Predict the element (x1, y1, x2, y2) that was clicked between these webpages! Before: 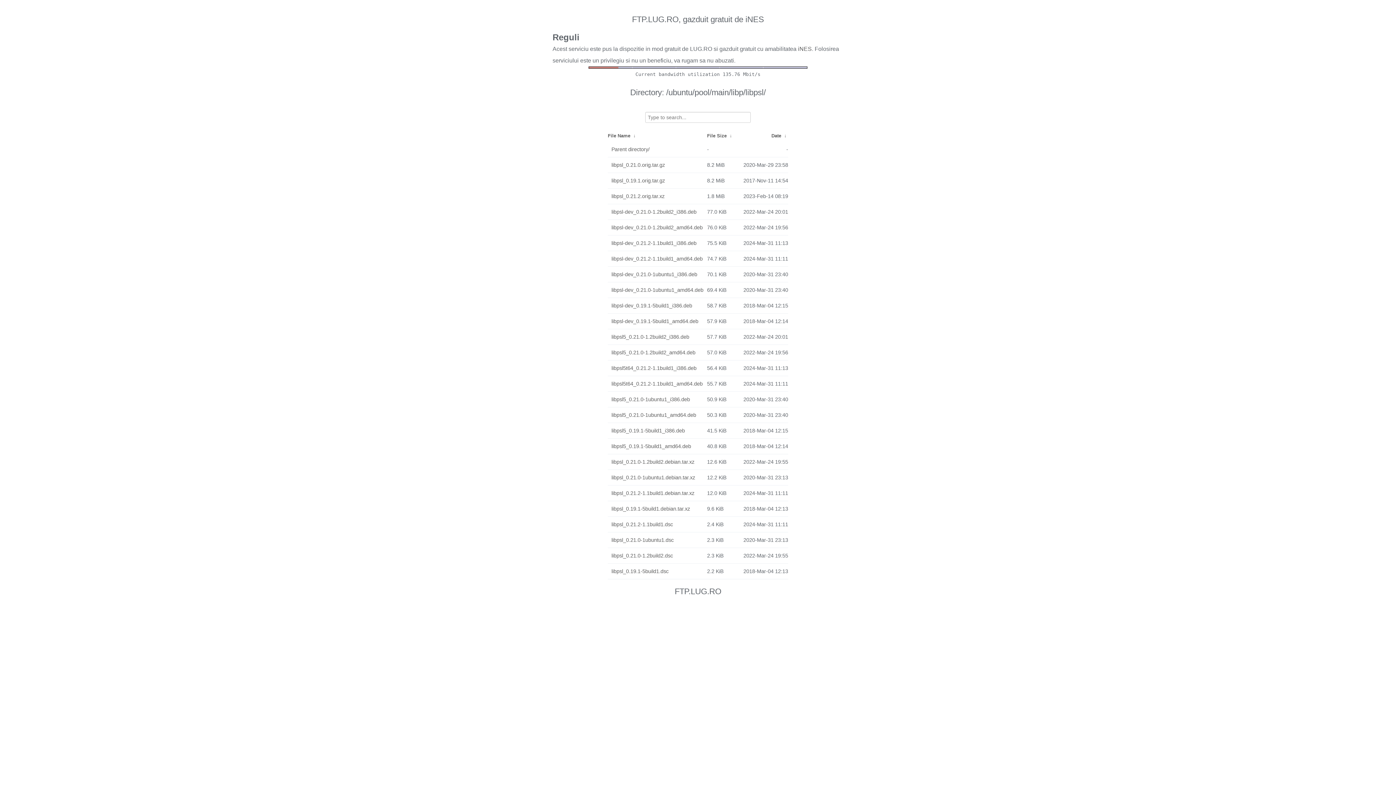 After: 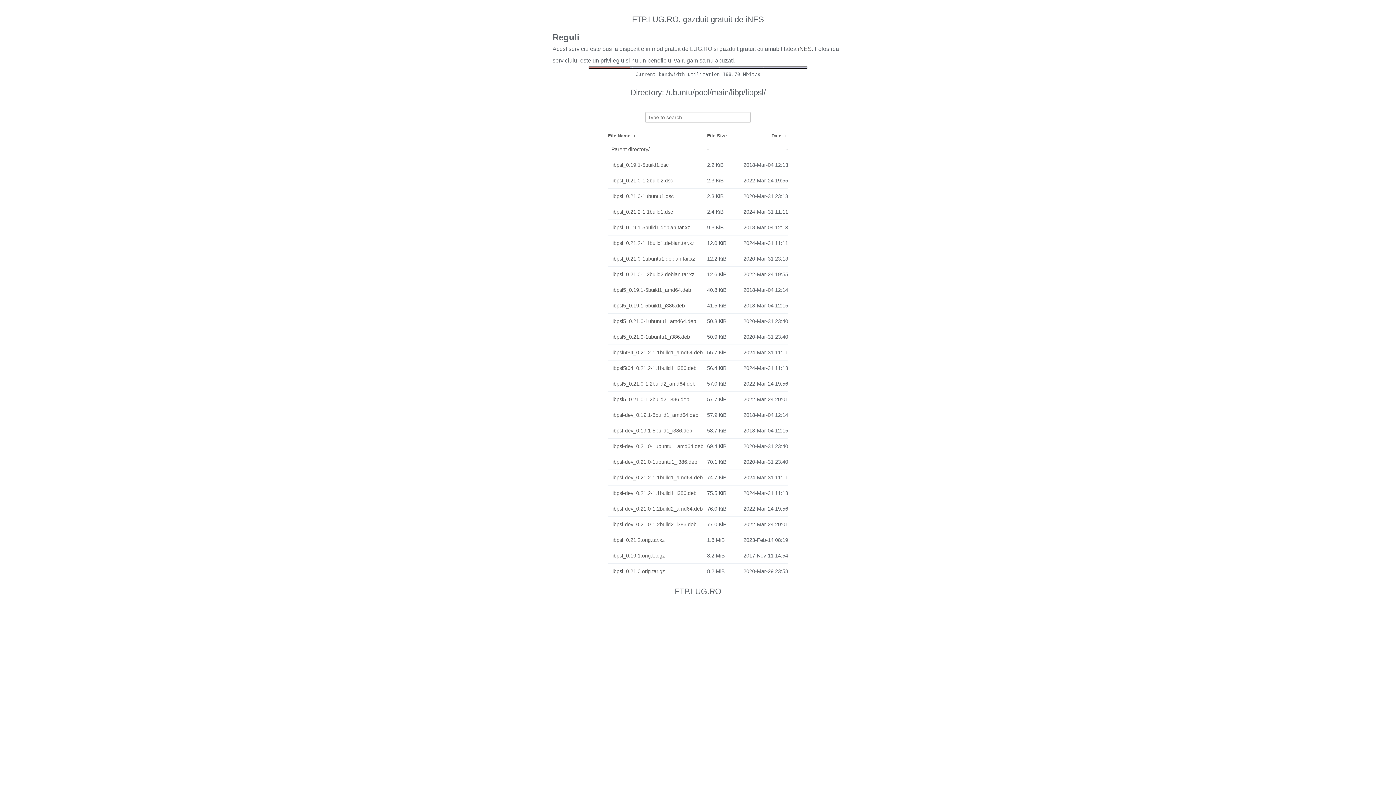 Action: bbox: (707, 133, 726, 138) label: File Size